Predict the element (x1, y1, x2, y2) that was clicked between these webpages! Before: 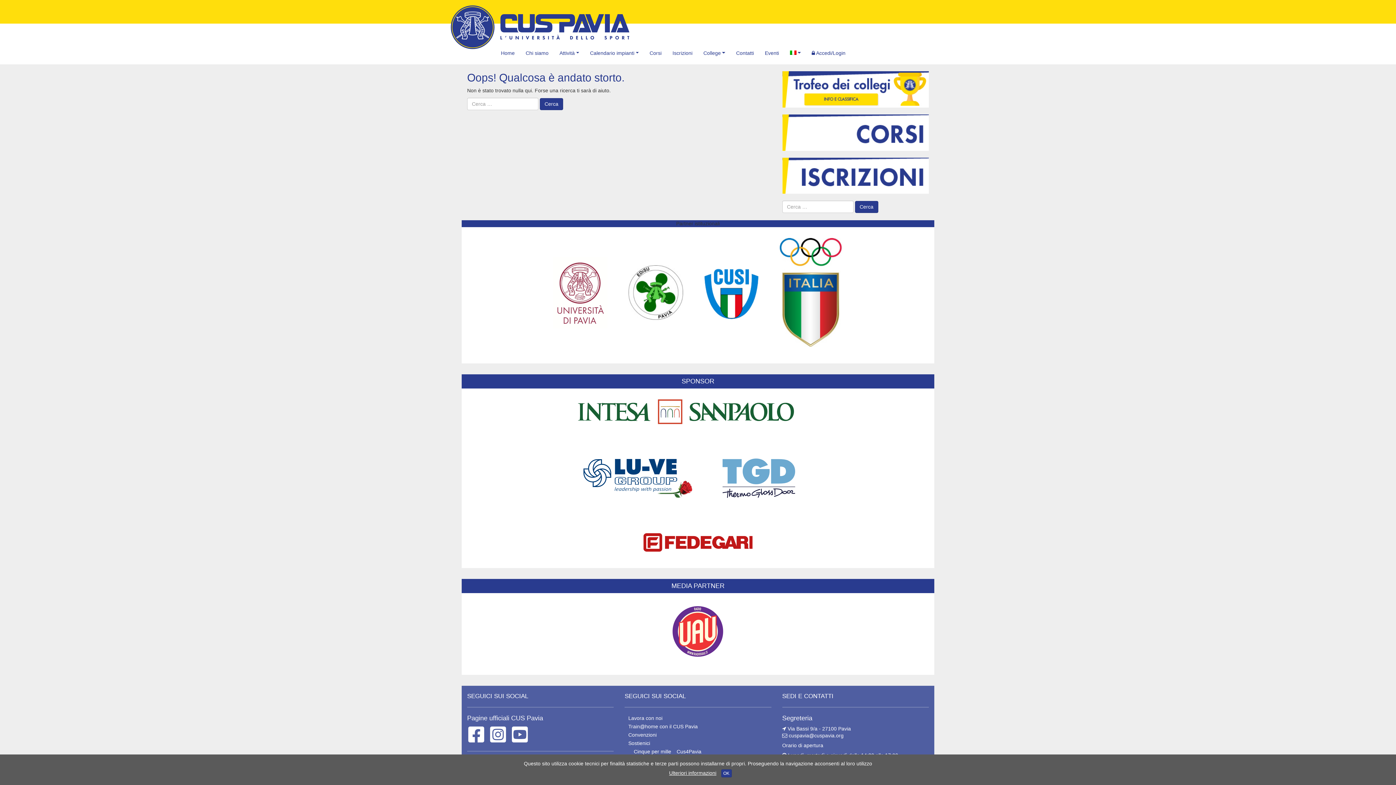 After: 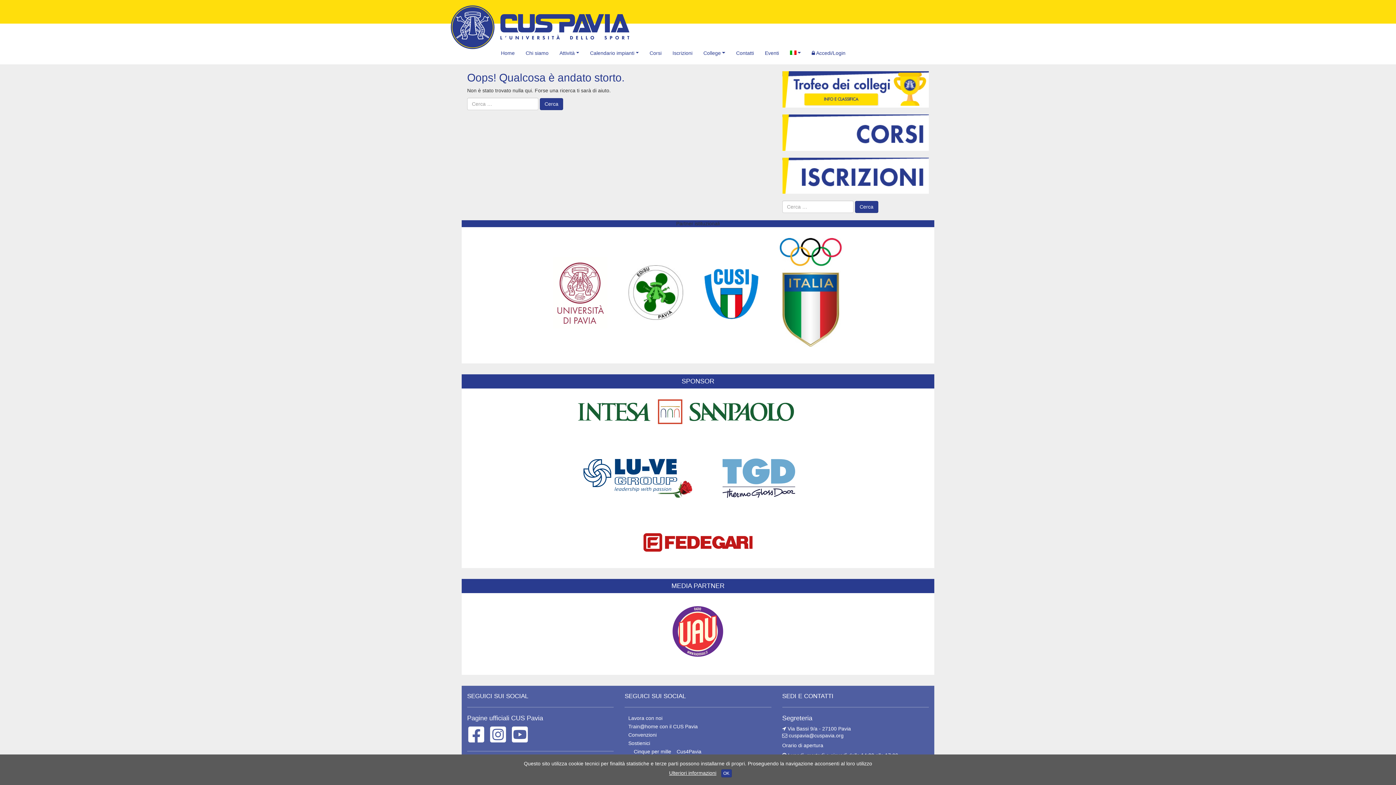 Action: bbox: (467, 731, 485, 737)